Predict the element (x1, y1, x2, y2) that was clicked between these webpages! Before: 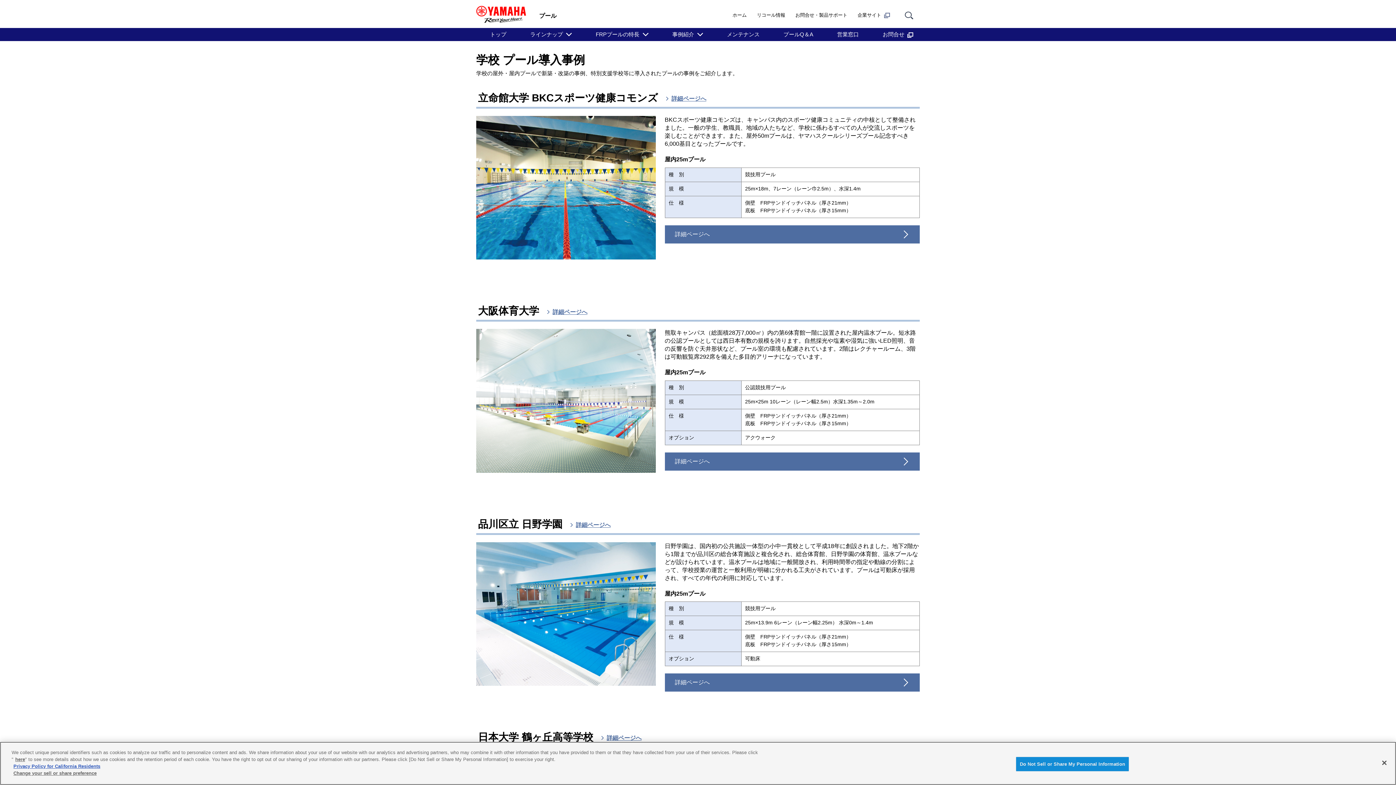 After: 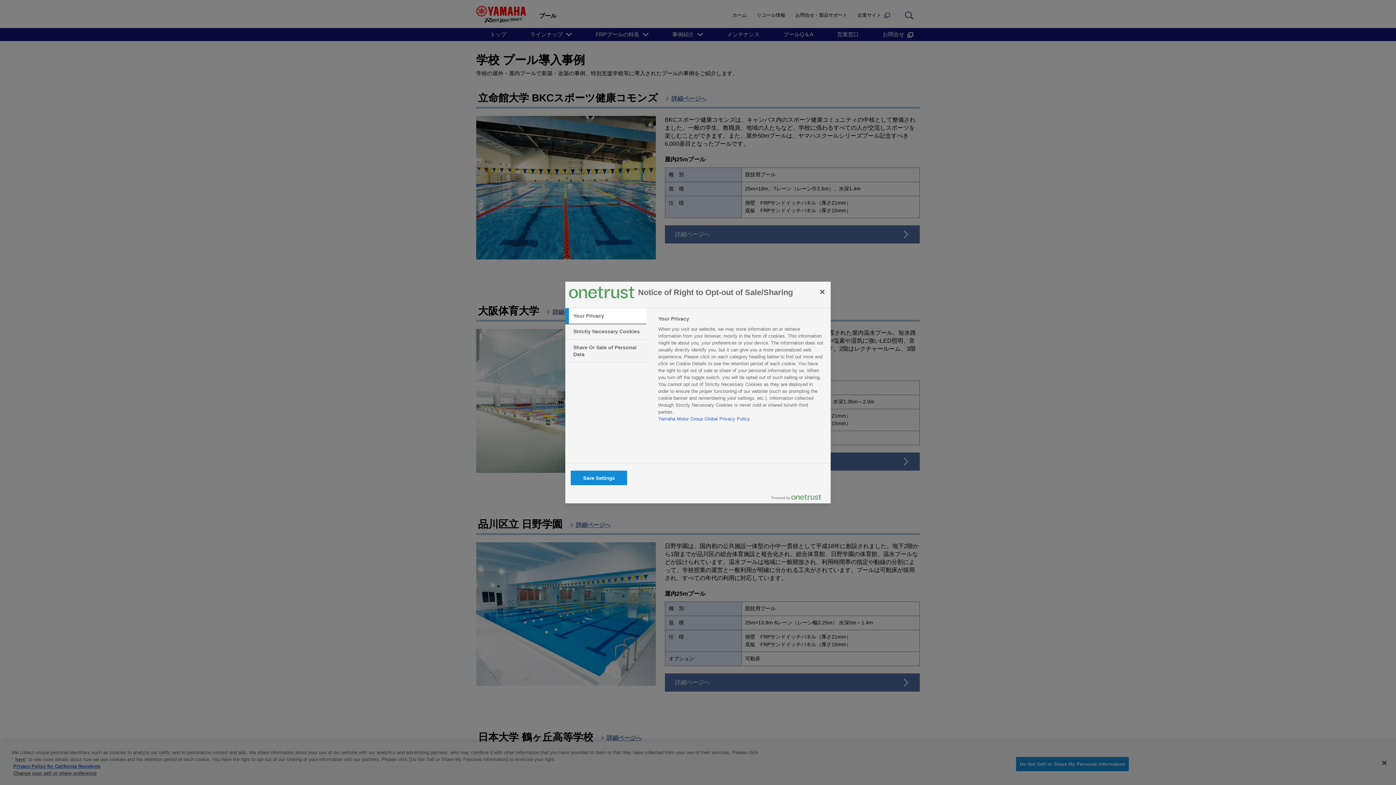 Action: label: here bbox: (15, 757, 25, 762)